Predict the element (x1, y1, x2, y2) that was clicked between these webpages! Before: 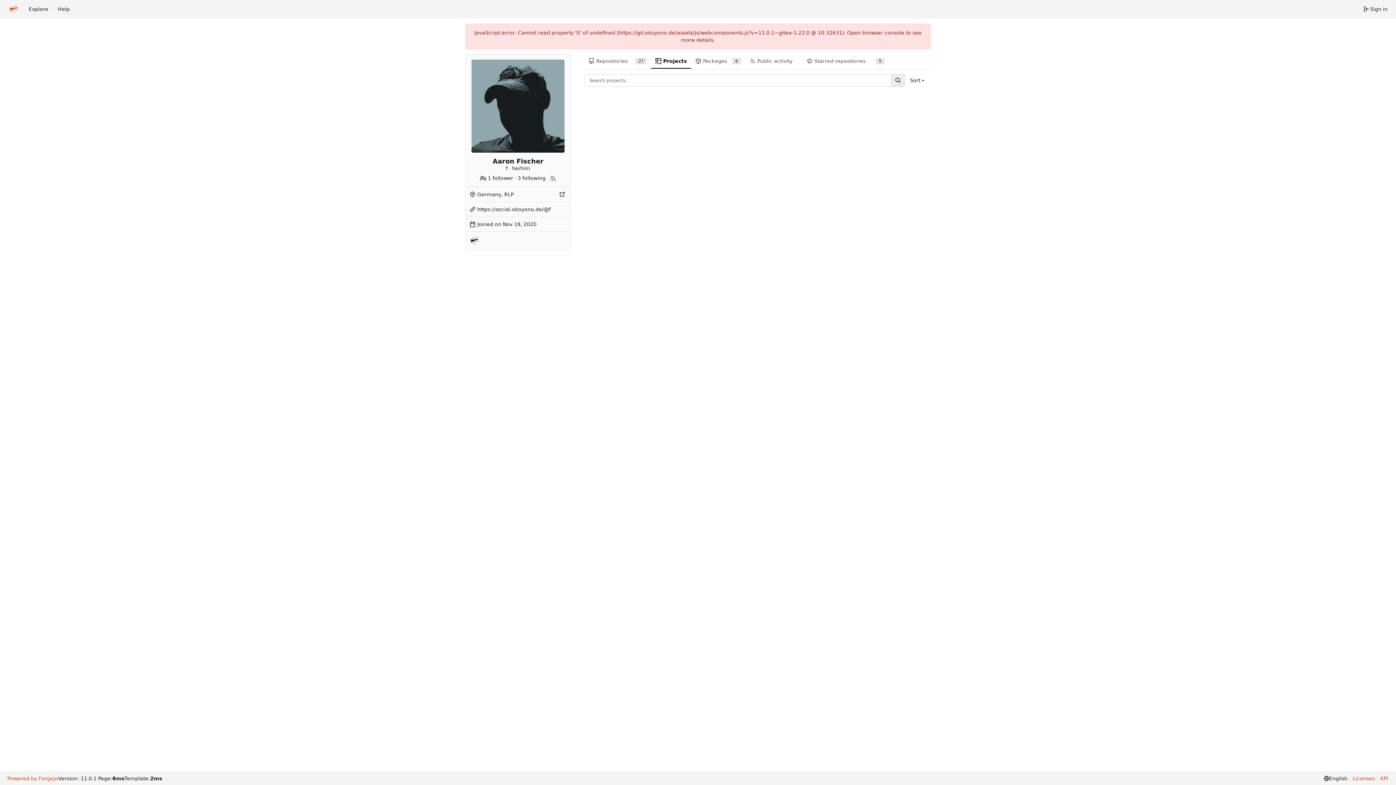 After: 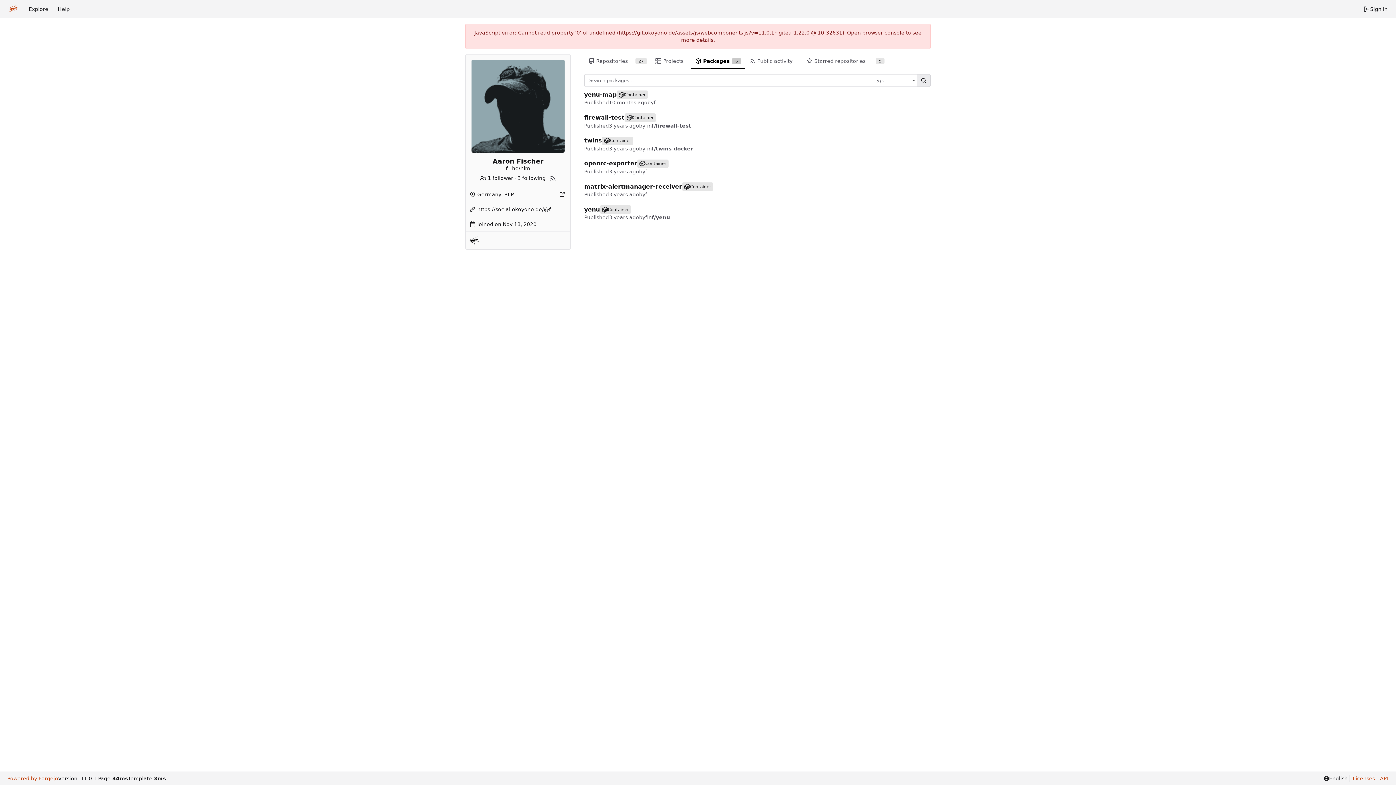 Action: label: Packages
6 bbox: (691, 54, 745, 68)